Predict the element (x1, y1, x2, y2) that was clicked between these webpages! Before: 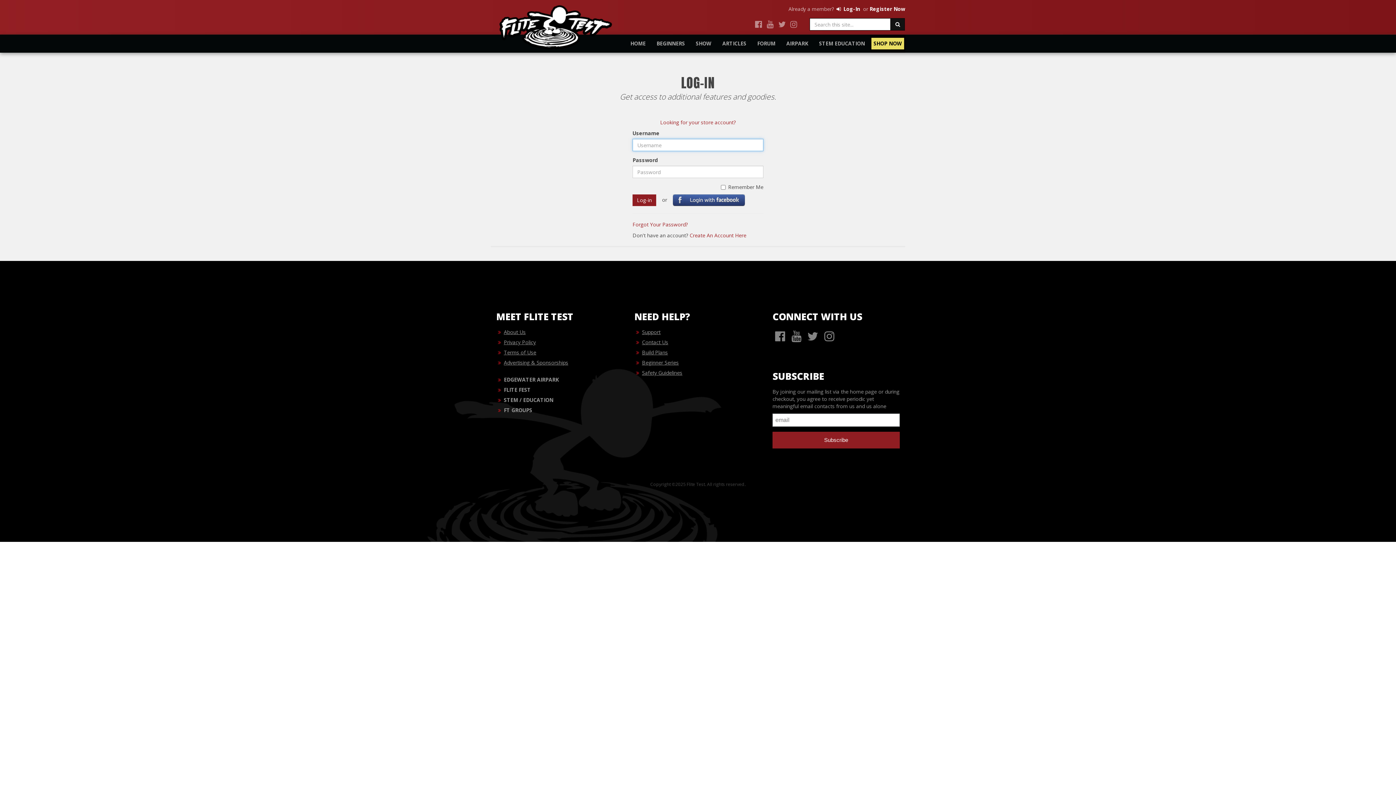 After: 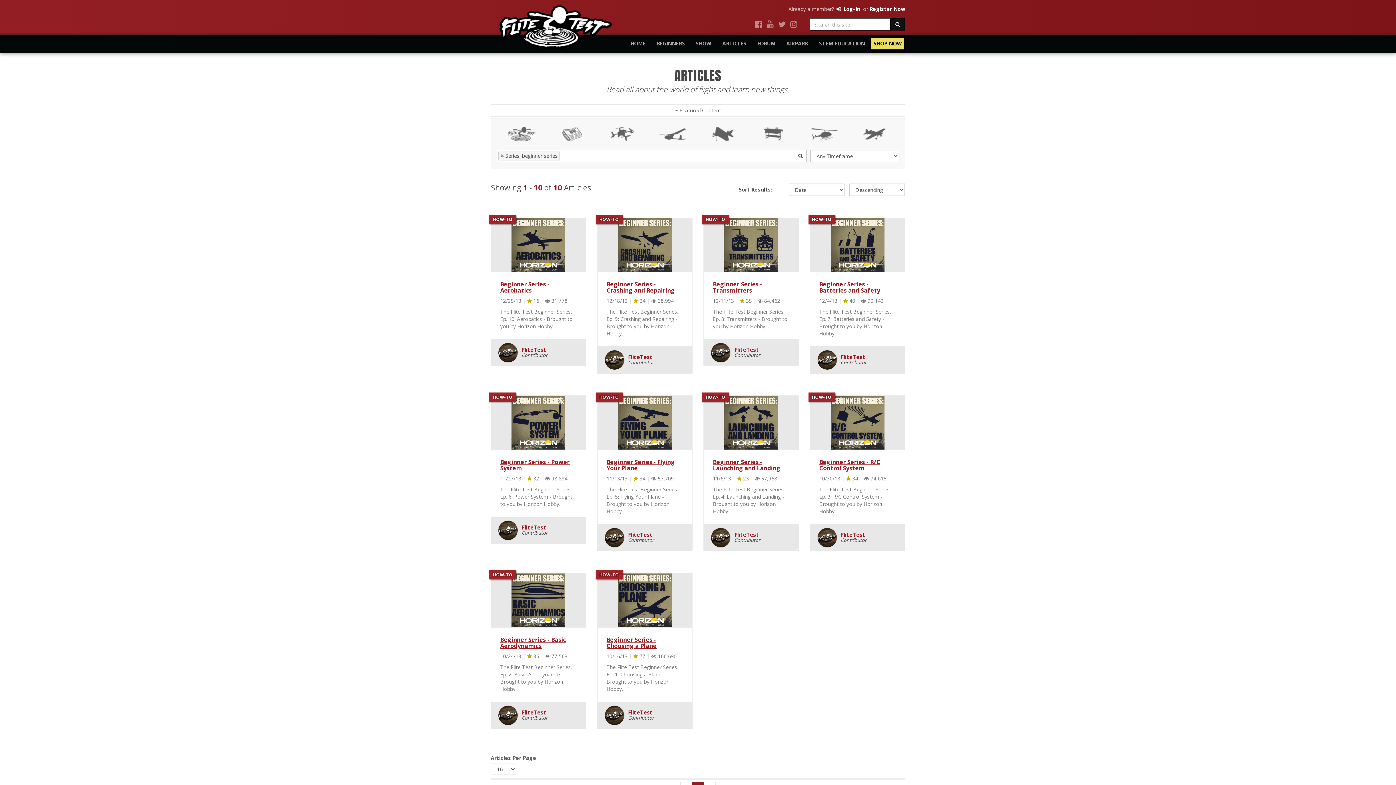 Action: label: Beginner Series bbox: (642, 359, 678, 366)